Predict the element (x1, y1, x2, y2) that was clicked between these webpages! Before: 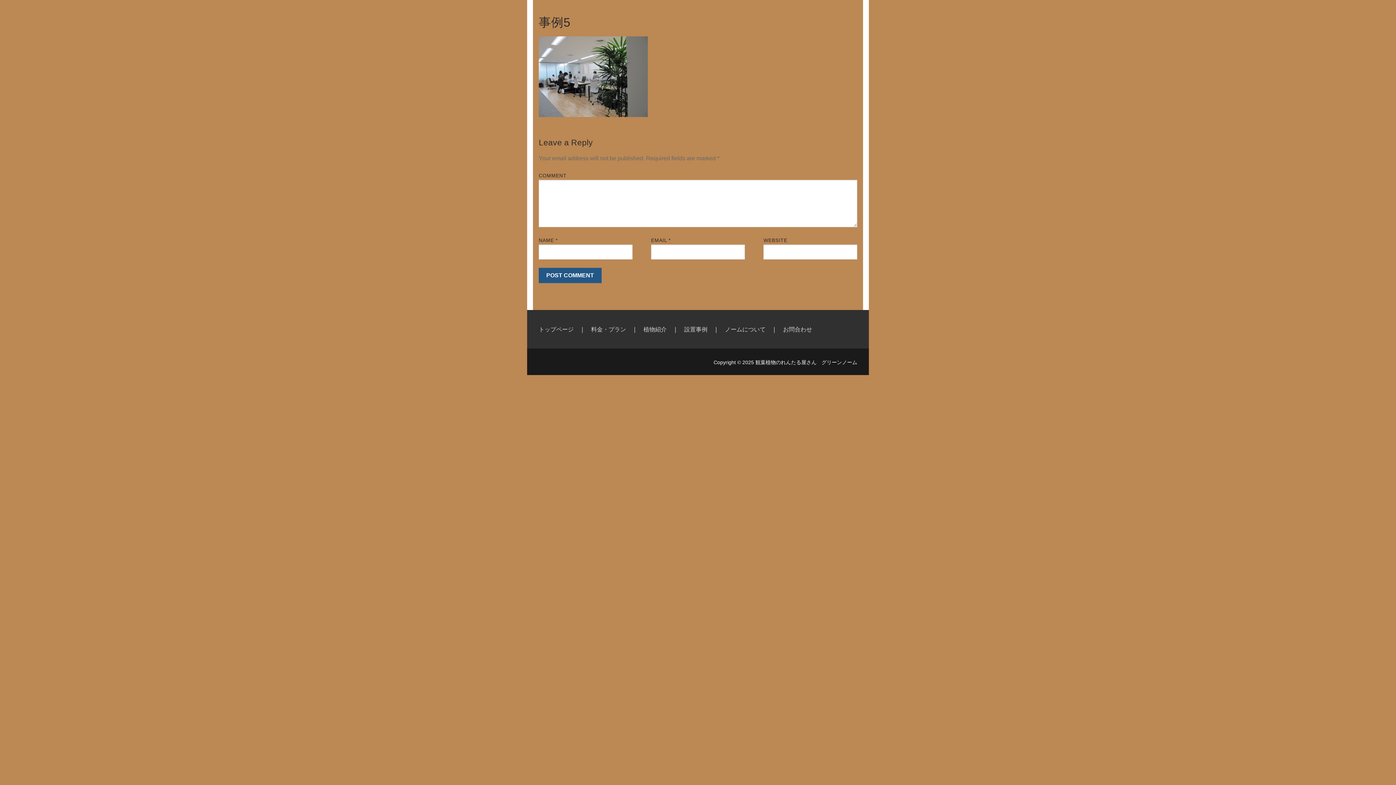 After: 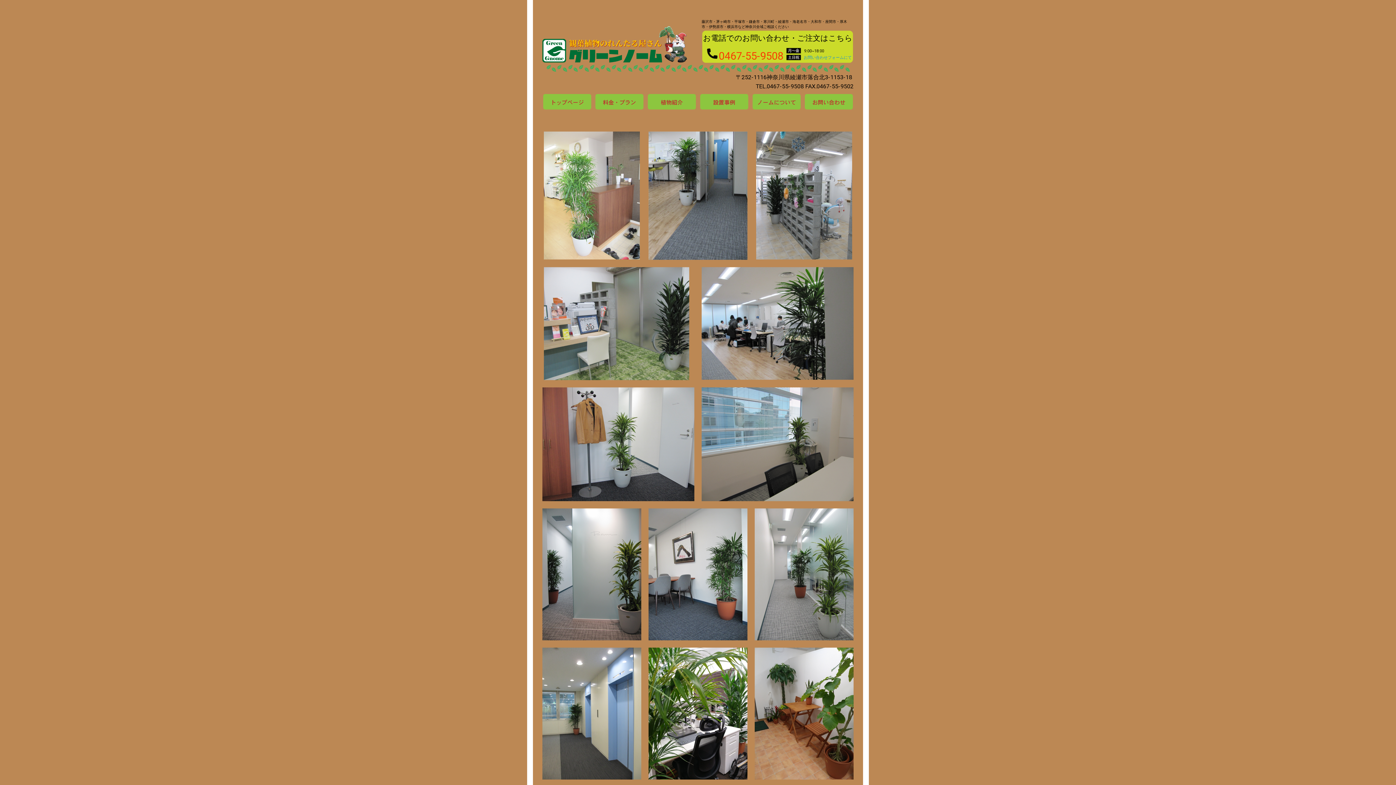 Action: label: 設置事例 bbox: (684, 326, 707, 332)